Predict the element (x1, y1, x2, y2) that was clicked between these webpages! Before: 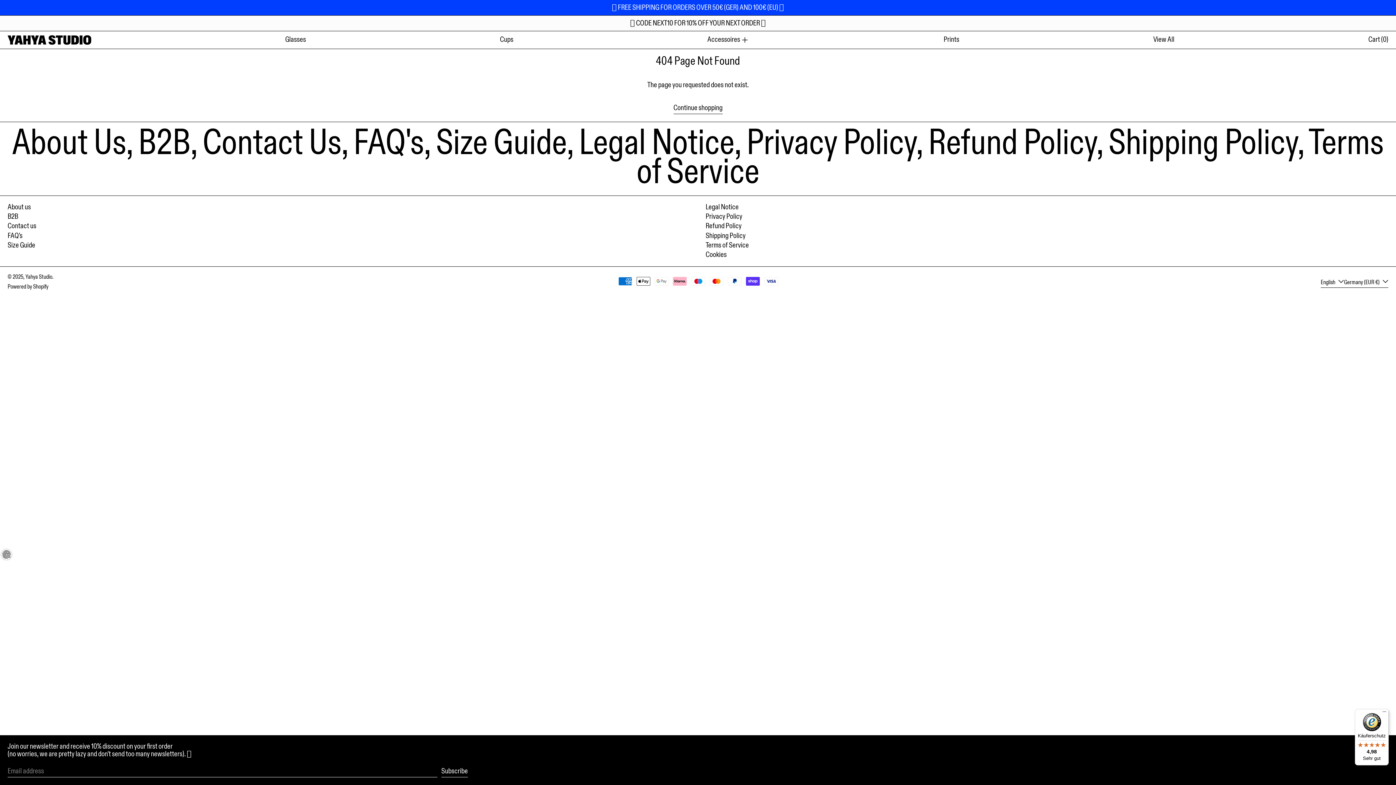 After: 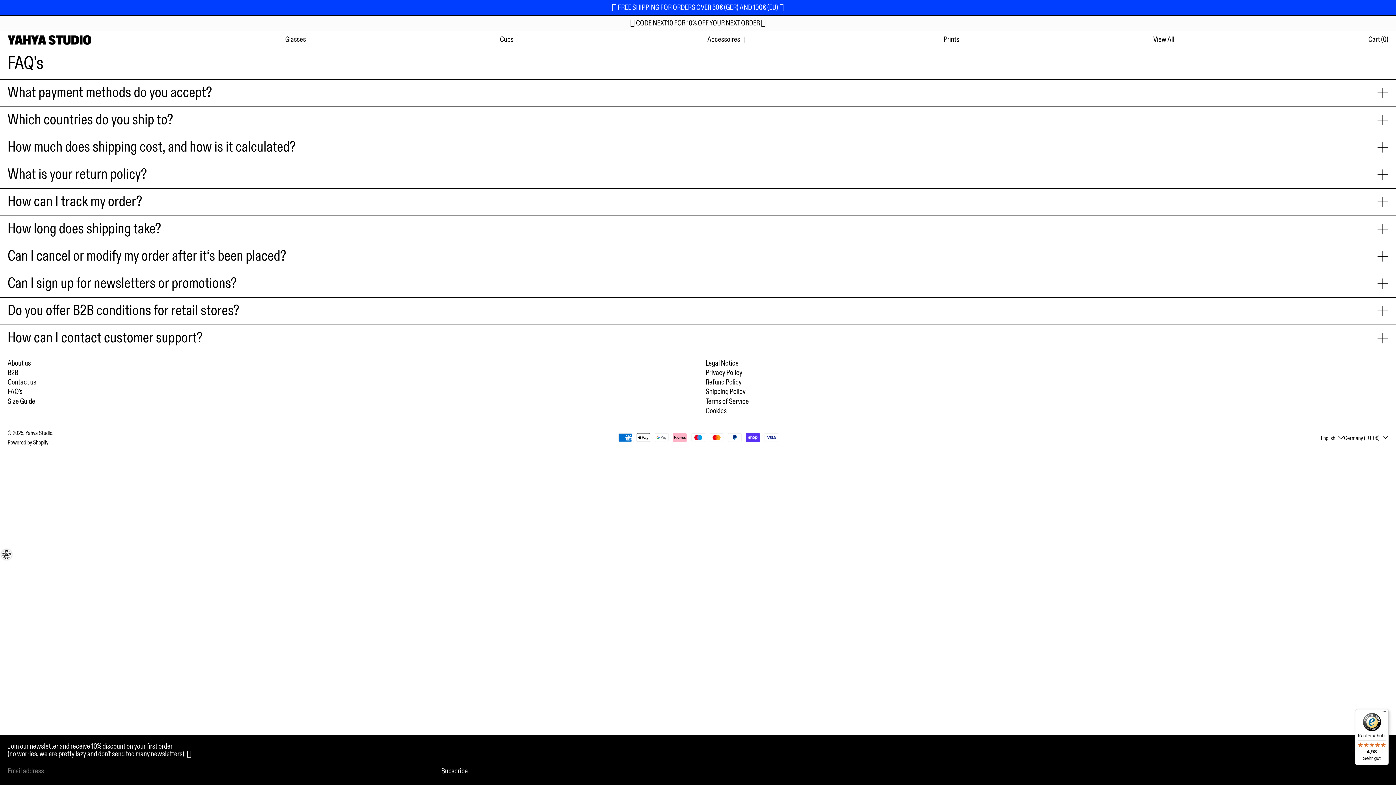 Action: label: FAQ's bbox: (7, 232, 22, 239)